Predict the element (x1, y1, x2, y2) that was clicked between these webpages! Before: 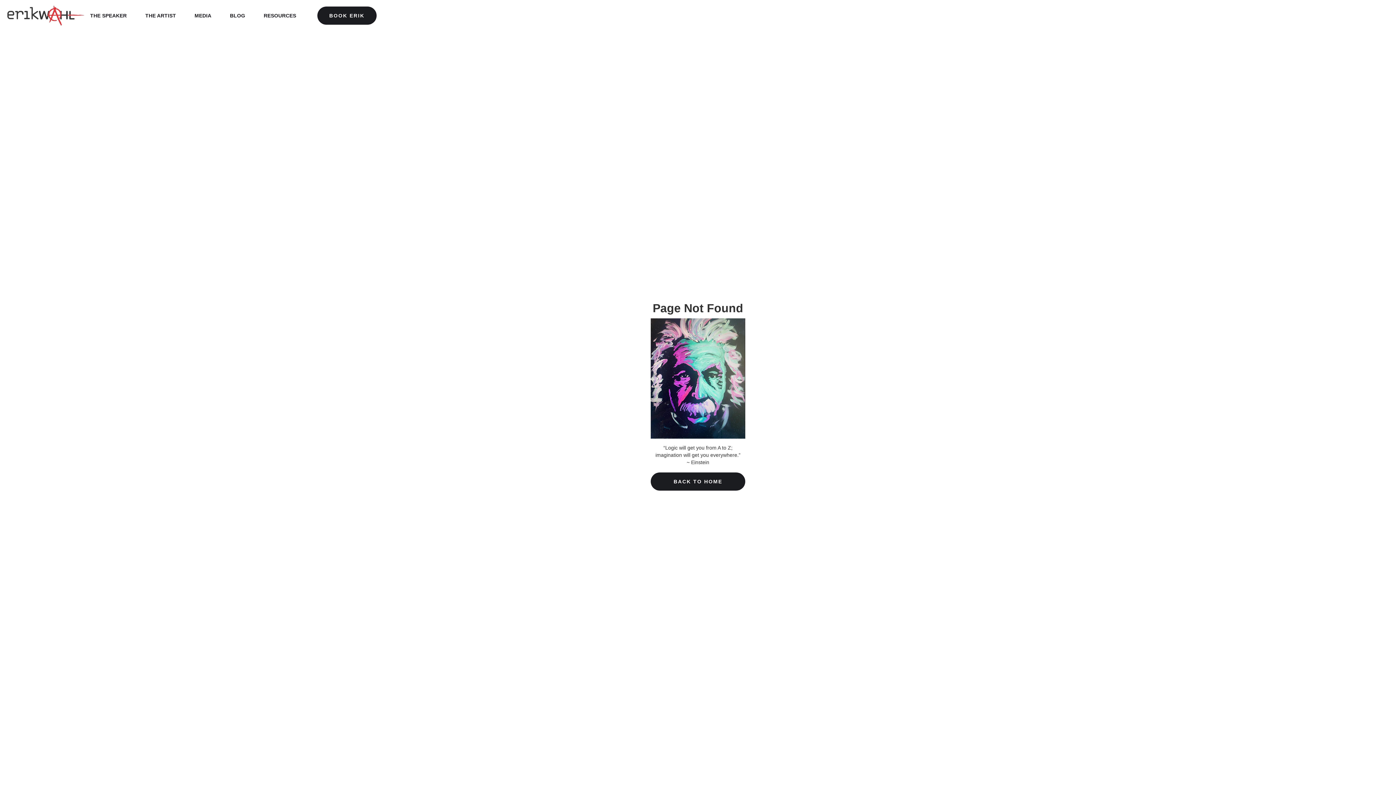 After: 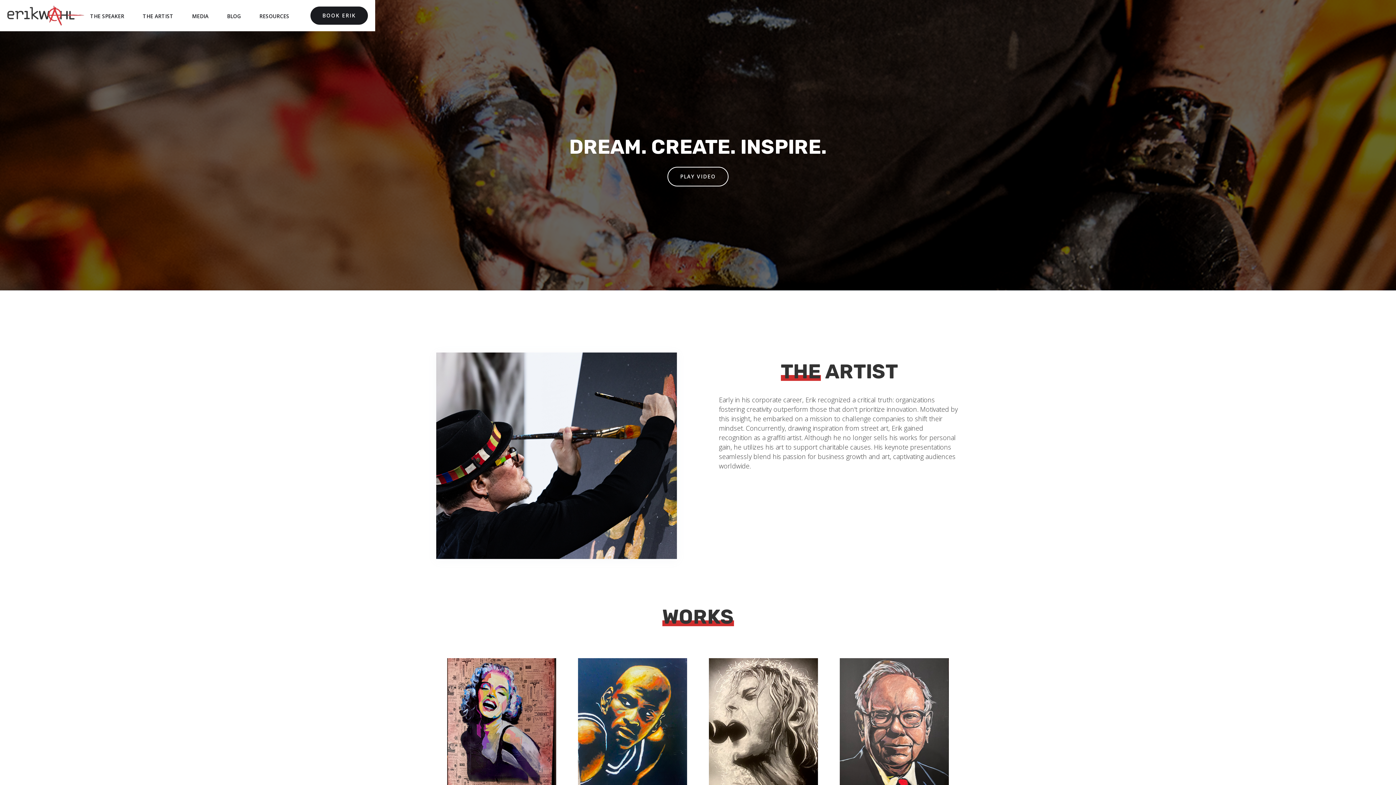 Action: bbox: (141, 11, 179, 20) label: THE ARTIST